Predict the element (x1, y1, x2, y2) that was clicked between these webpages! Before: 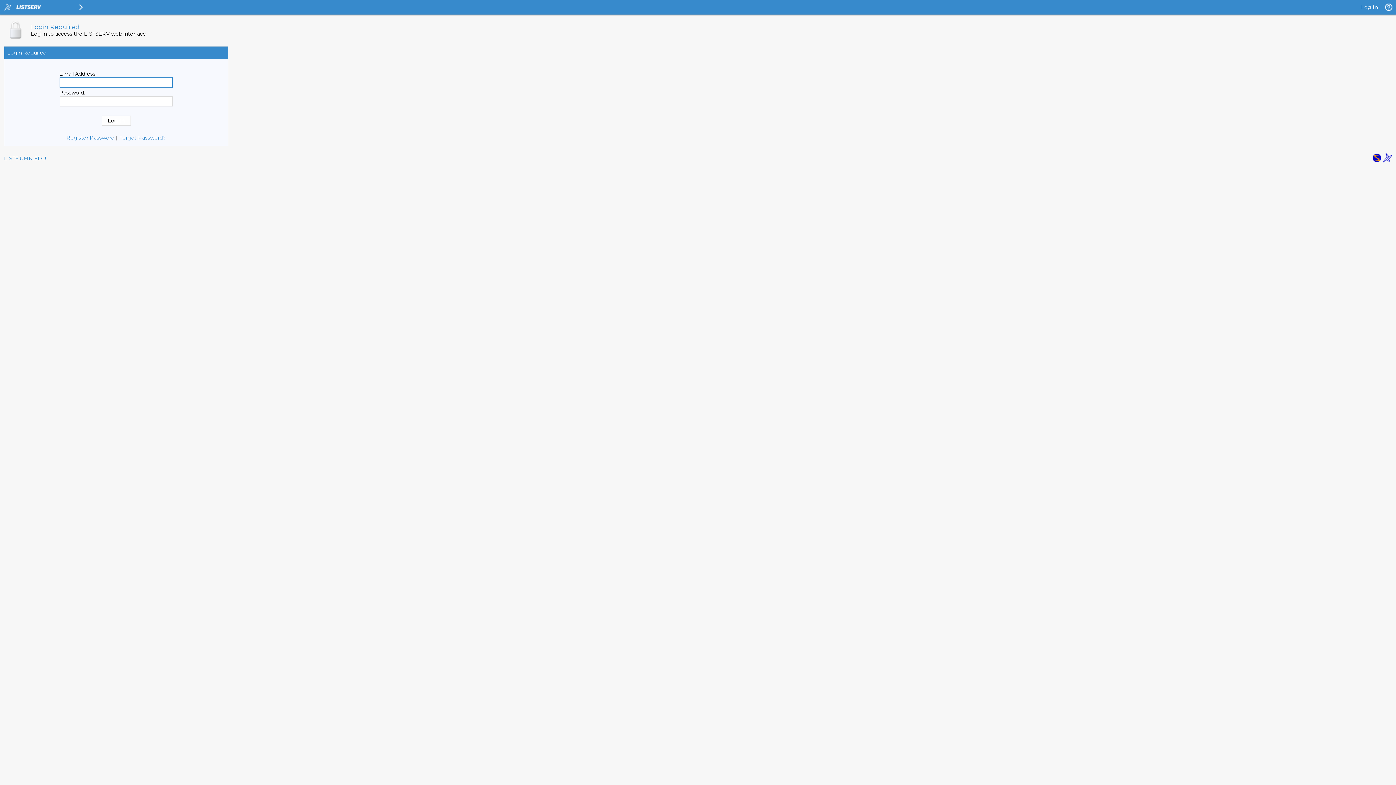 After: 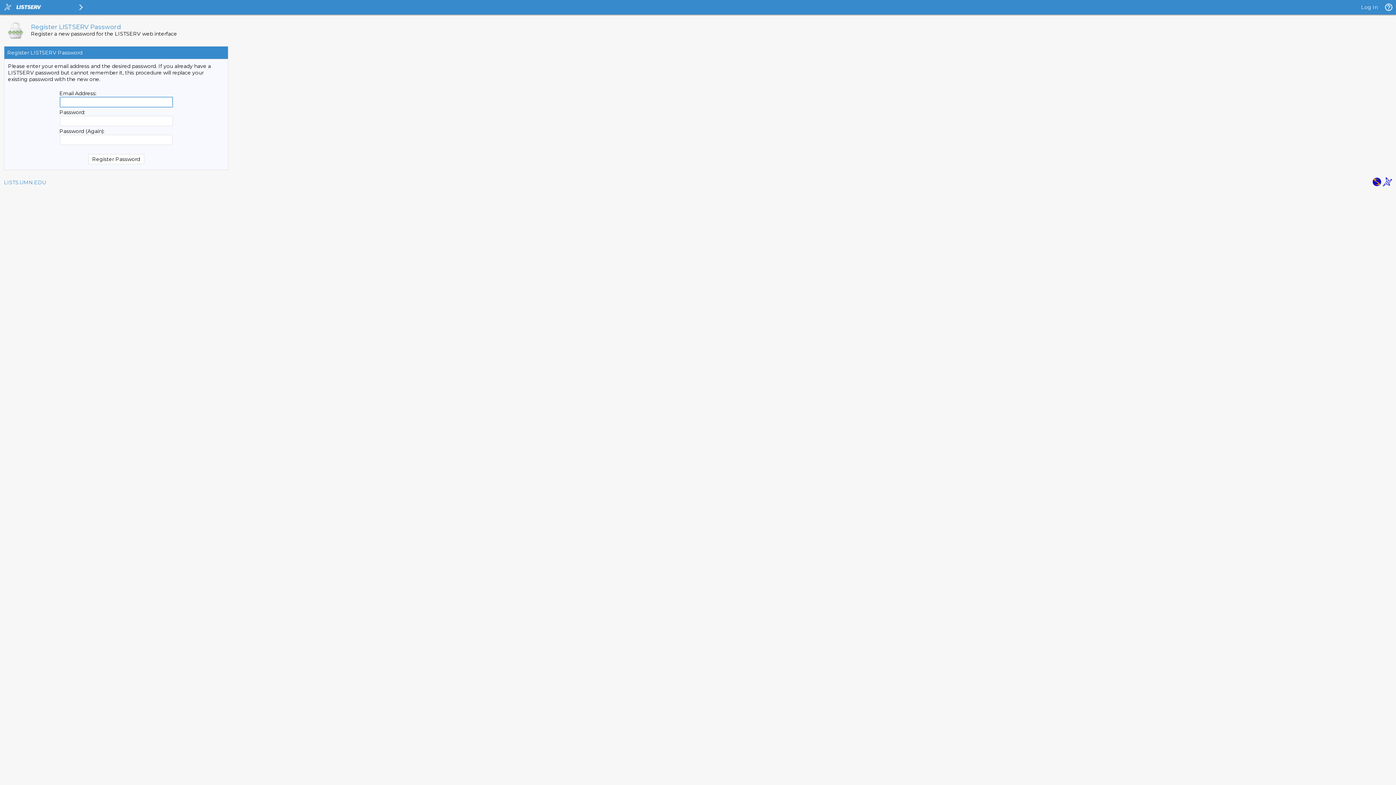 Action: bbox: (119, 134, 165, 141) label: Forgot Password?